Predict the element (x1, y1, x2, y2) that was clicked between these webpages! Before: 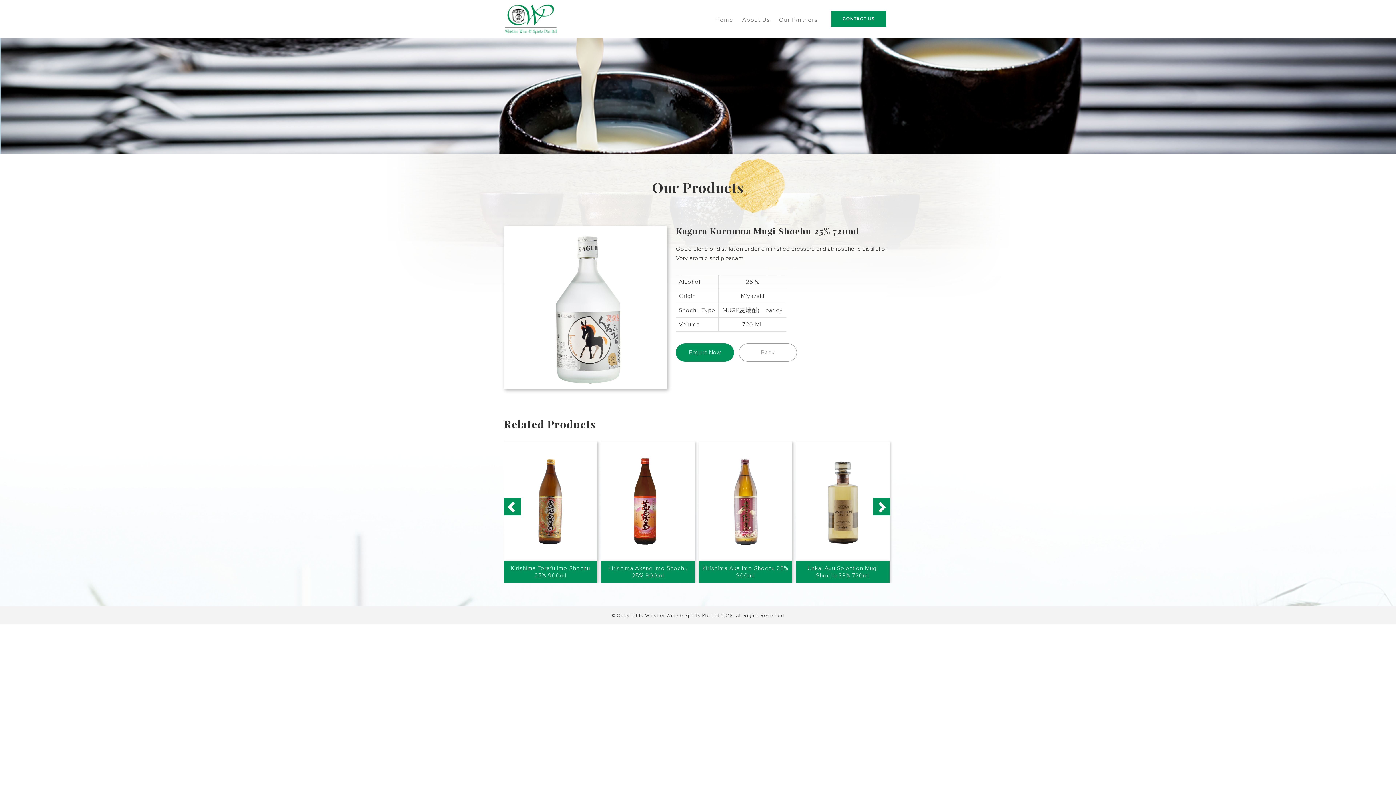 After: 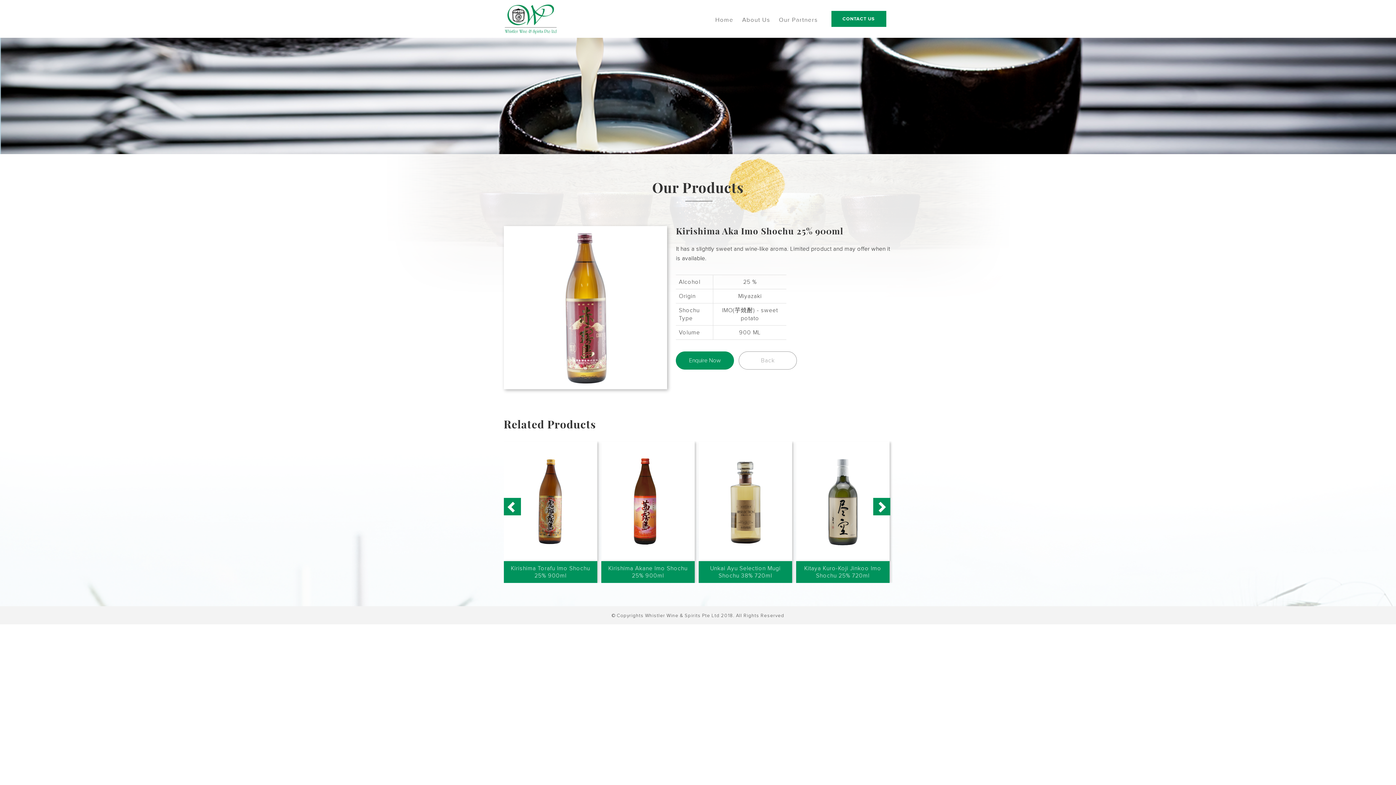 Action: label: Kirishima Aka Imo Shochu 25% 900ml bbox: (698, 441, 792, 583)